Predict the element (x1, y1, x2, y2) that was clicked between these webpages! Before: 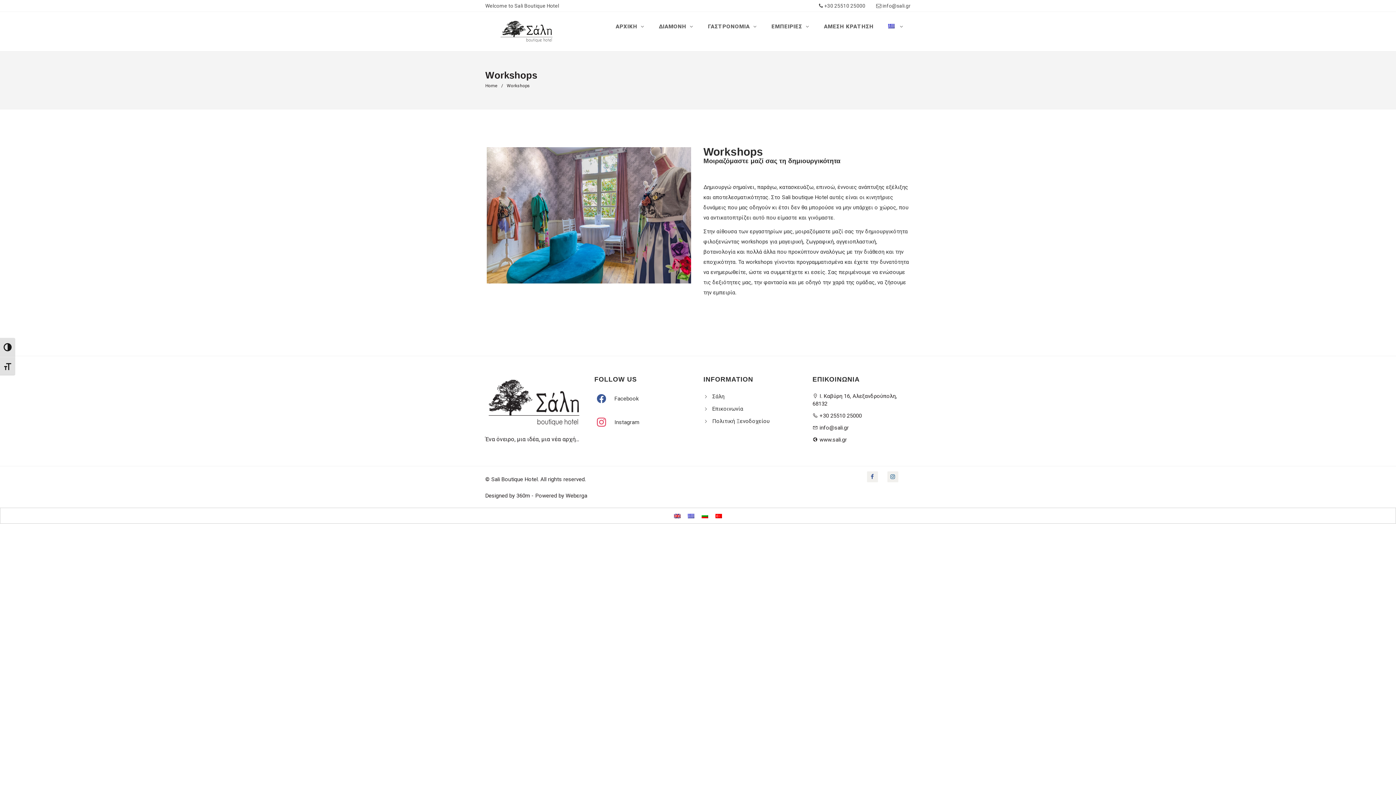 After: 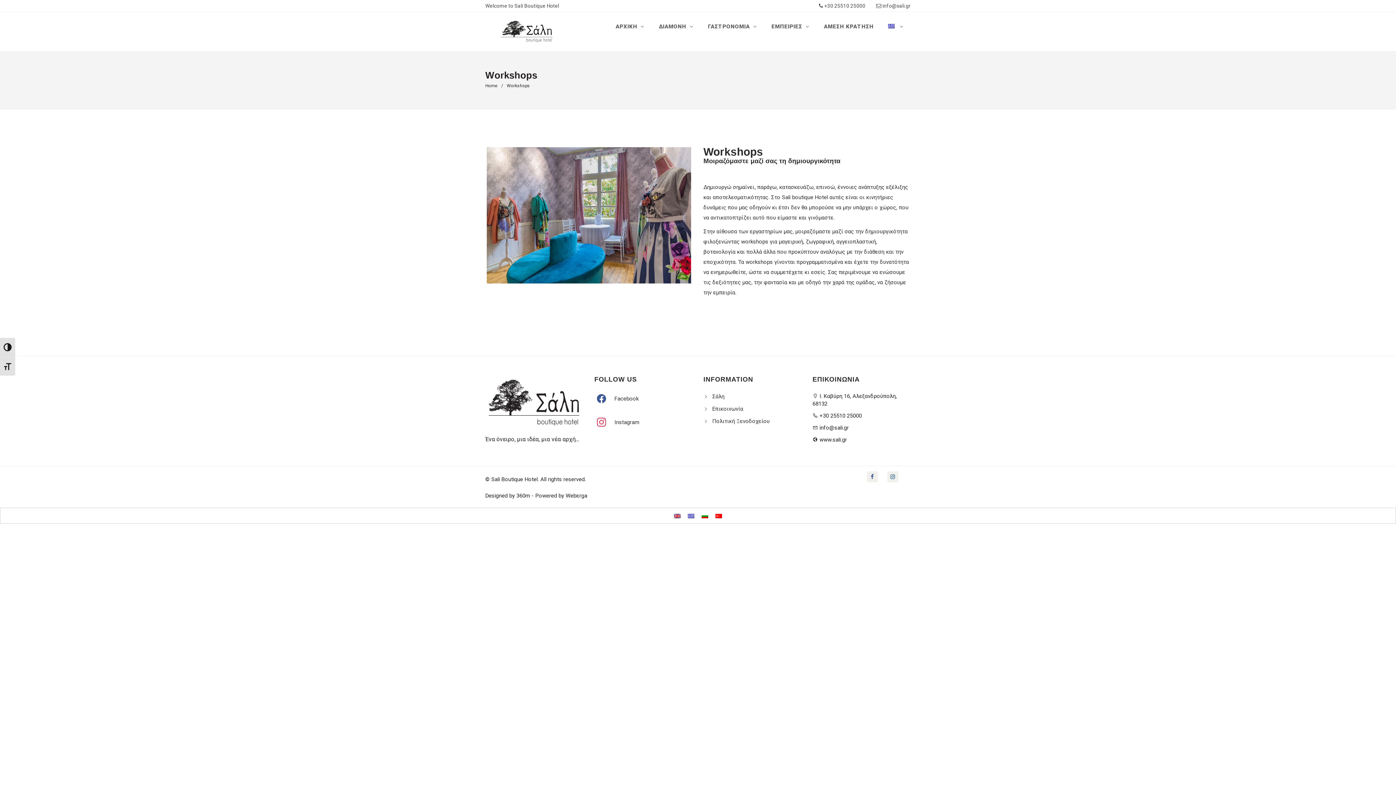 Action: label:   bbox: (881, 12, 910, 41)